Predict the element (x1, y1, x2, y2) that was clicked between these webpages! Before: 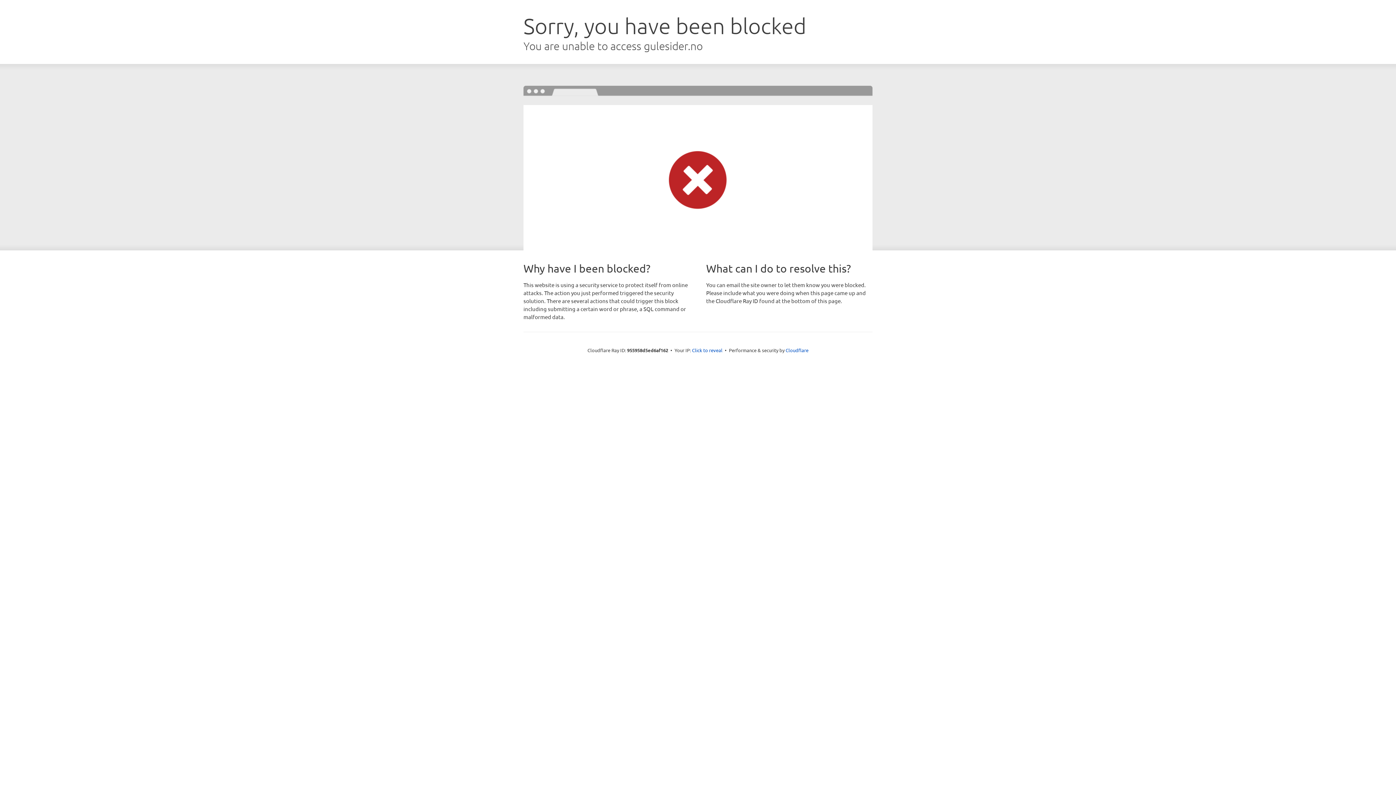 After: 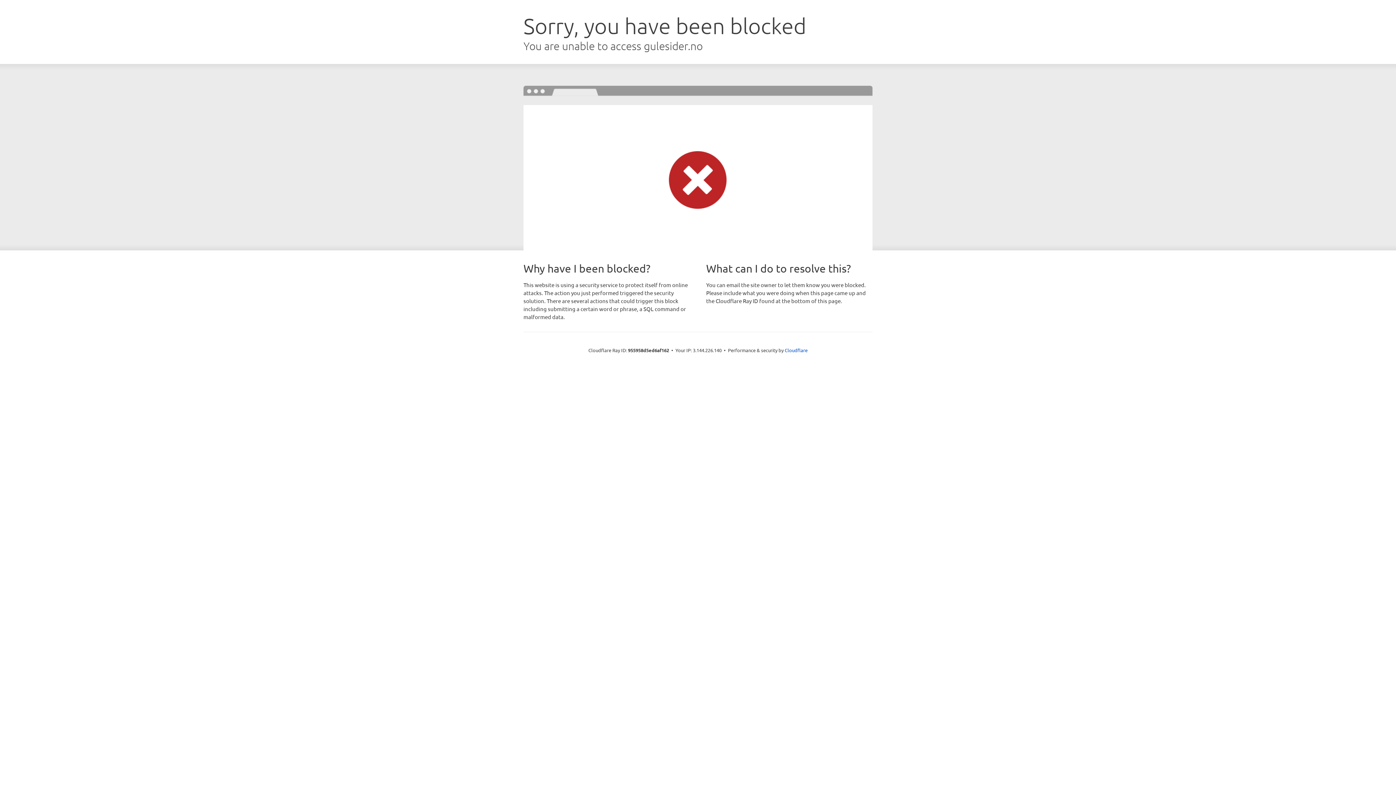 Action: bbox: (692, 346, 722, 353) label: Click to reveal